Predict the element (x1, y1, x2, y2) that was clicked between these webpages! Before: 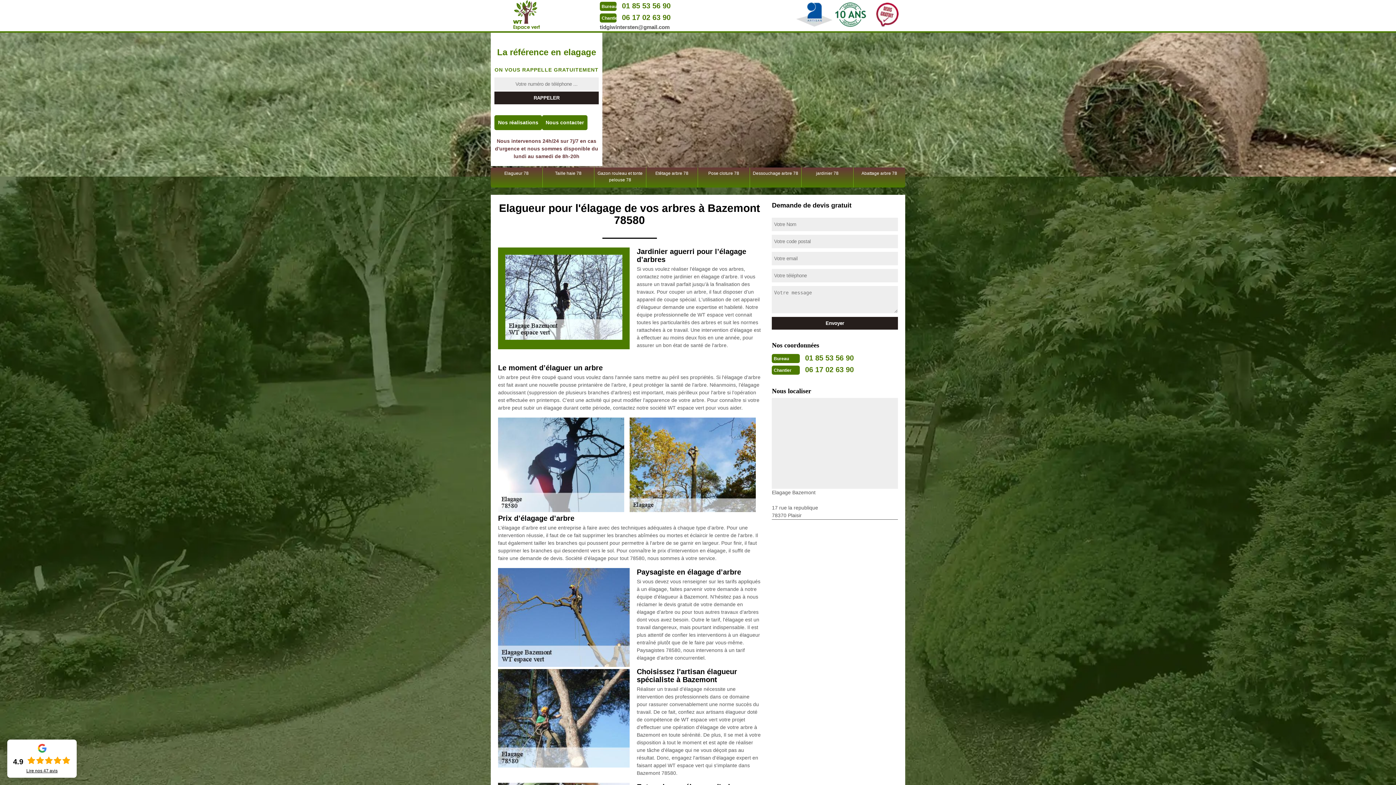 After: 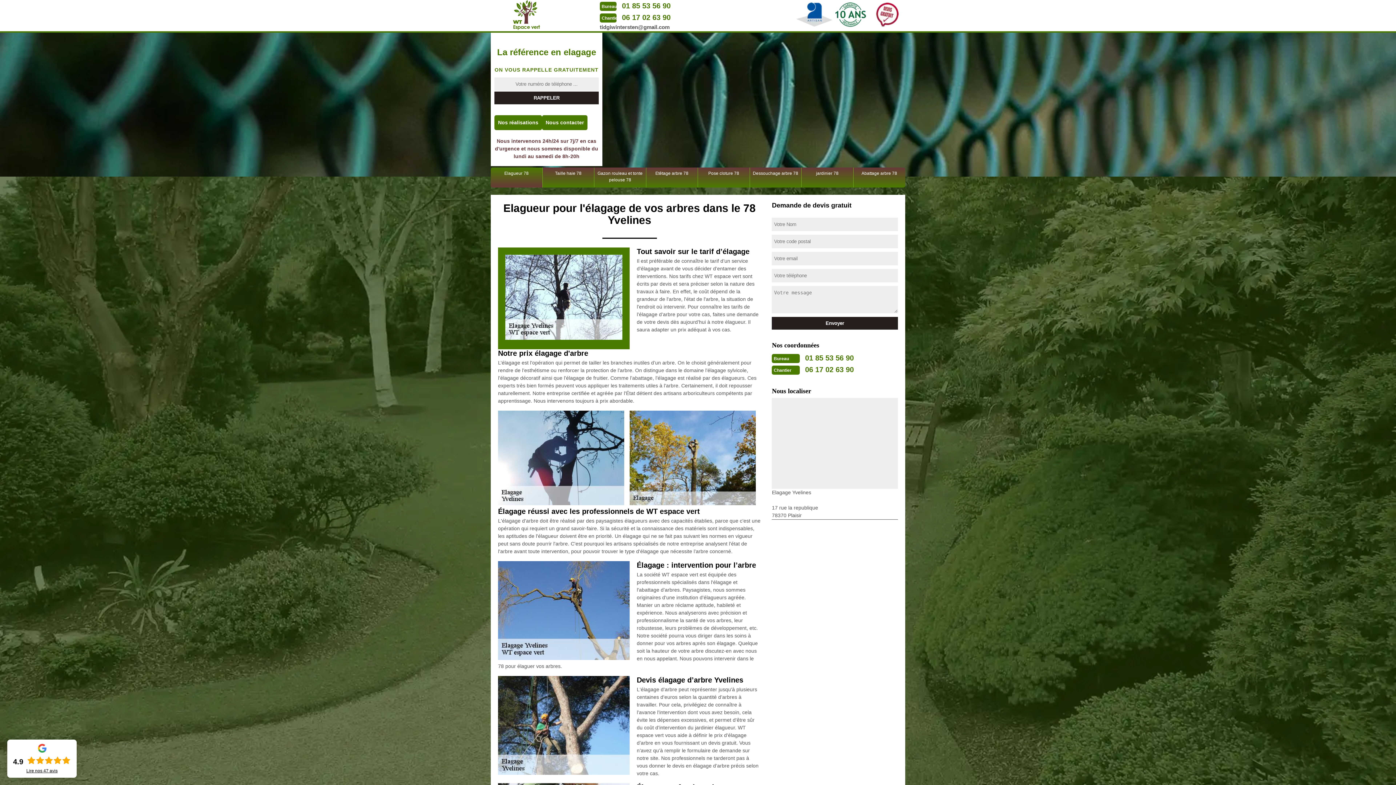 Action: bbox: (490, 0, 563, 29)